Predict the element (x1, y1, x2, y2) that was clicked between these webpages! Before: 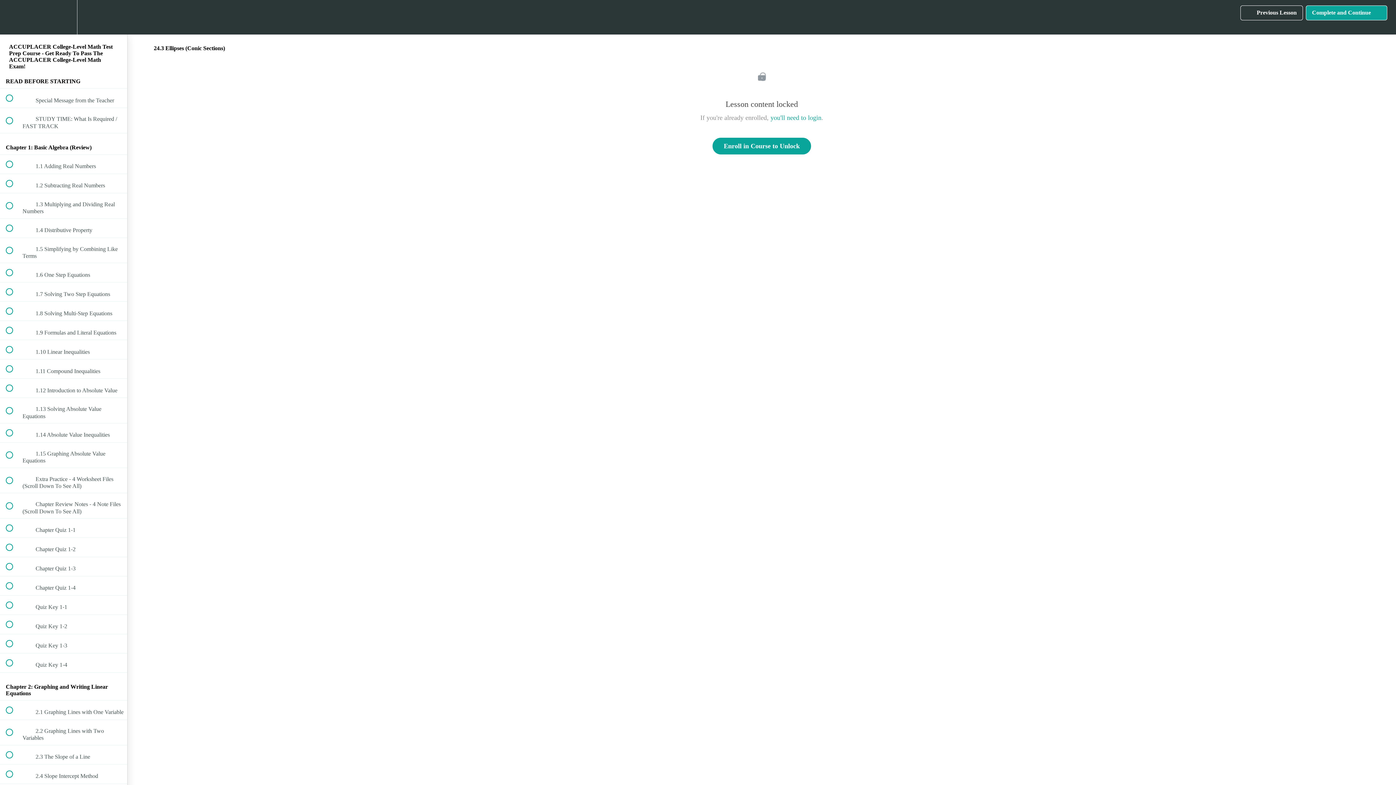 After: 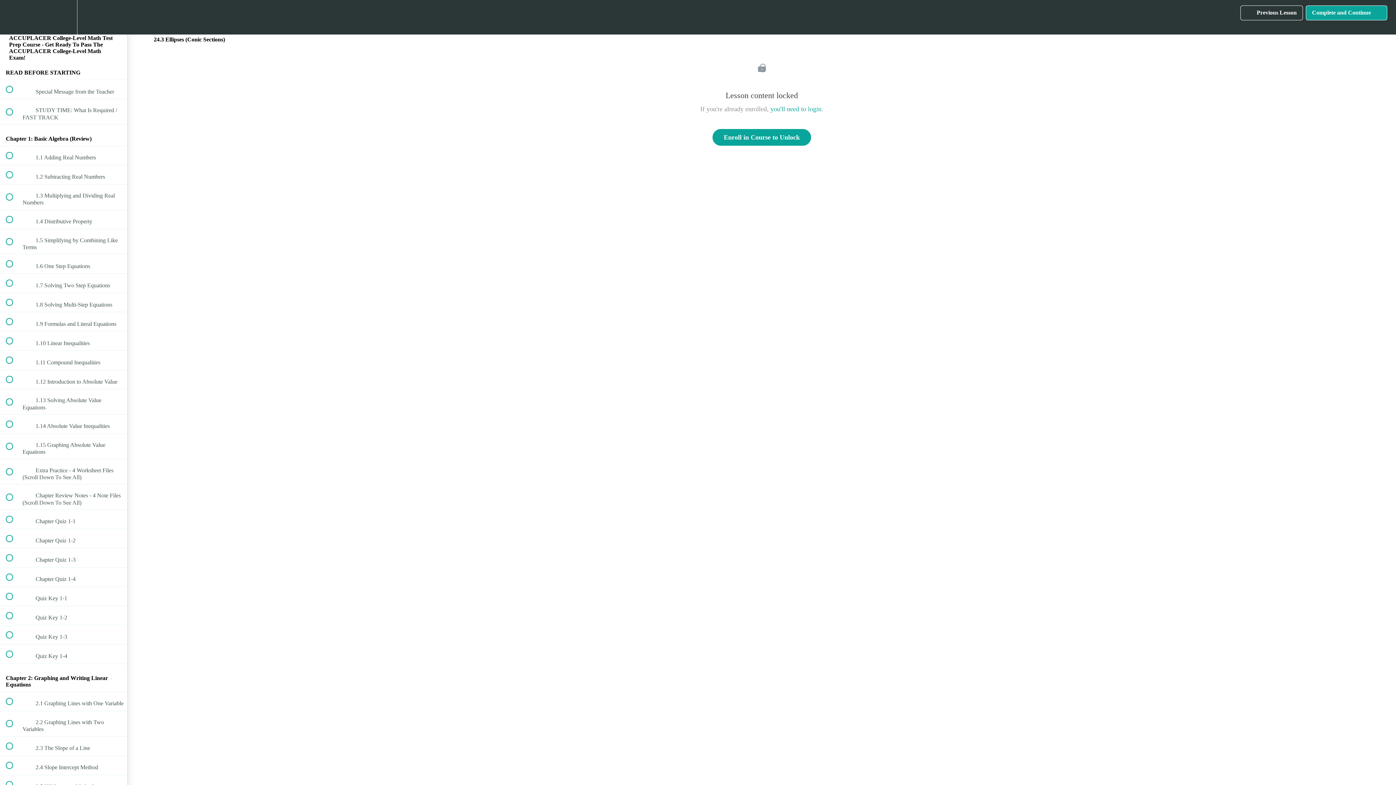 Action: label: Course Sidebar bbox: (100, 0, 127, 34)